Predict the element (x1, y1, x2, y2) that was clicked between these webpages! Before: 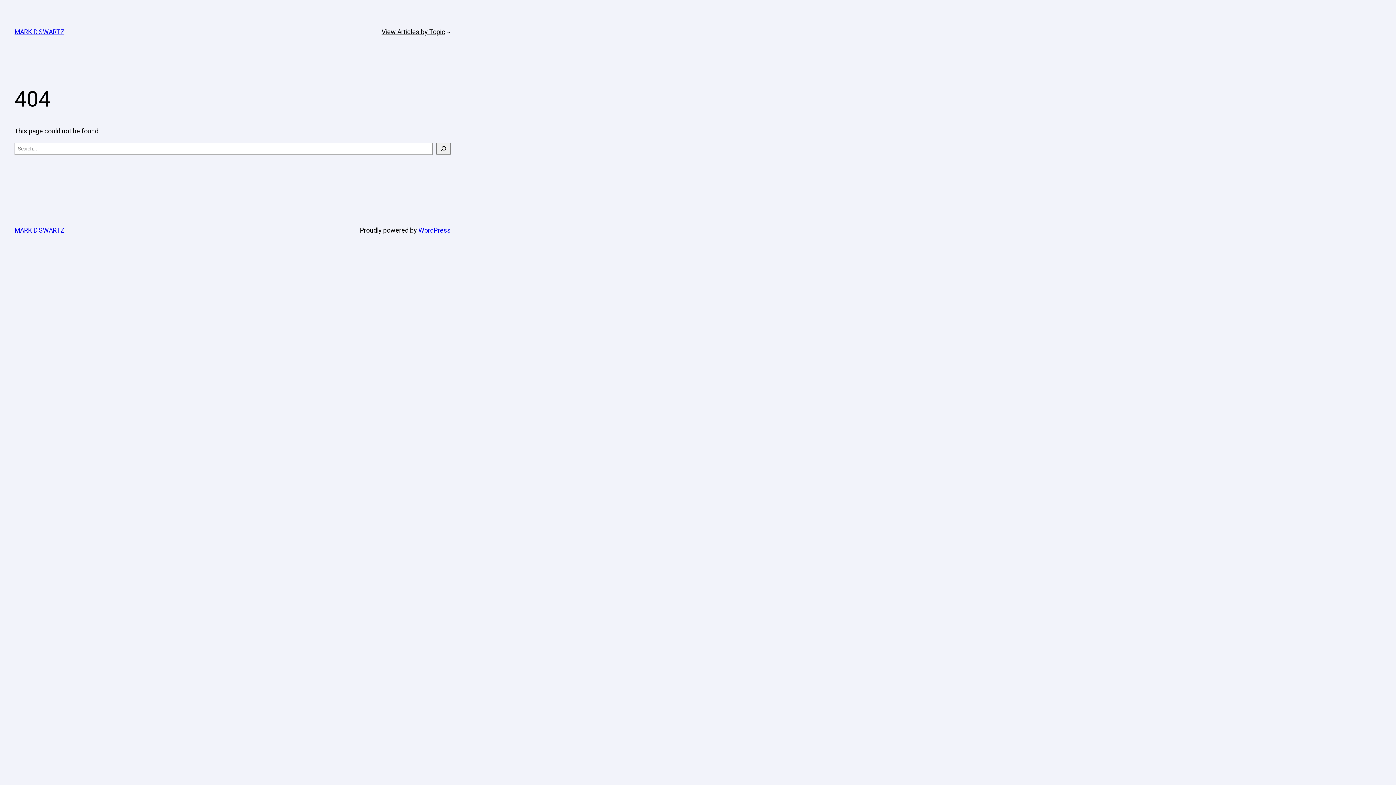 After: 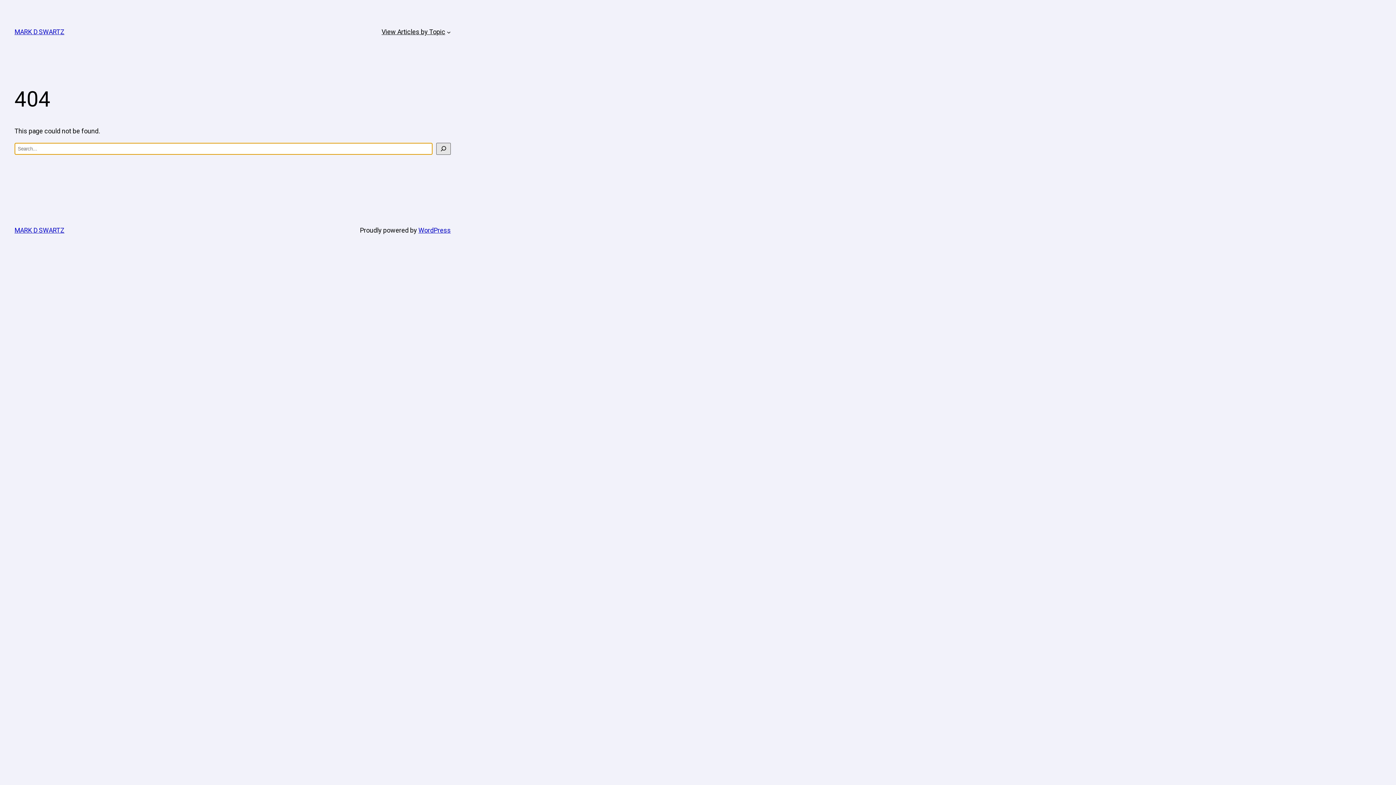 Action: bbox: (436, 142, 450, 154) label: Search